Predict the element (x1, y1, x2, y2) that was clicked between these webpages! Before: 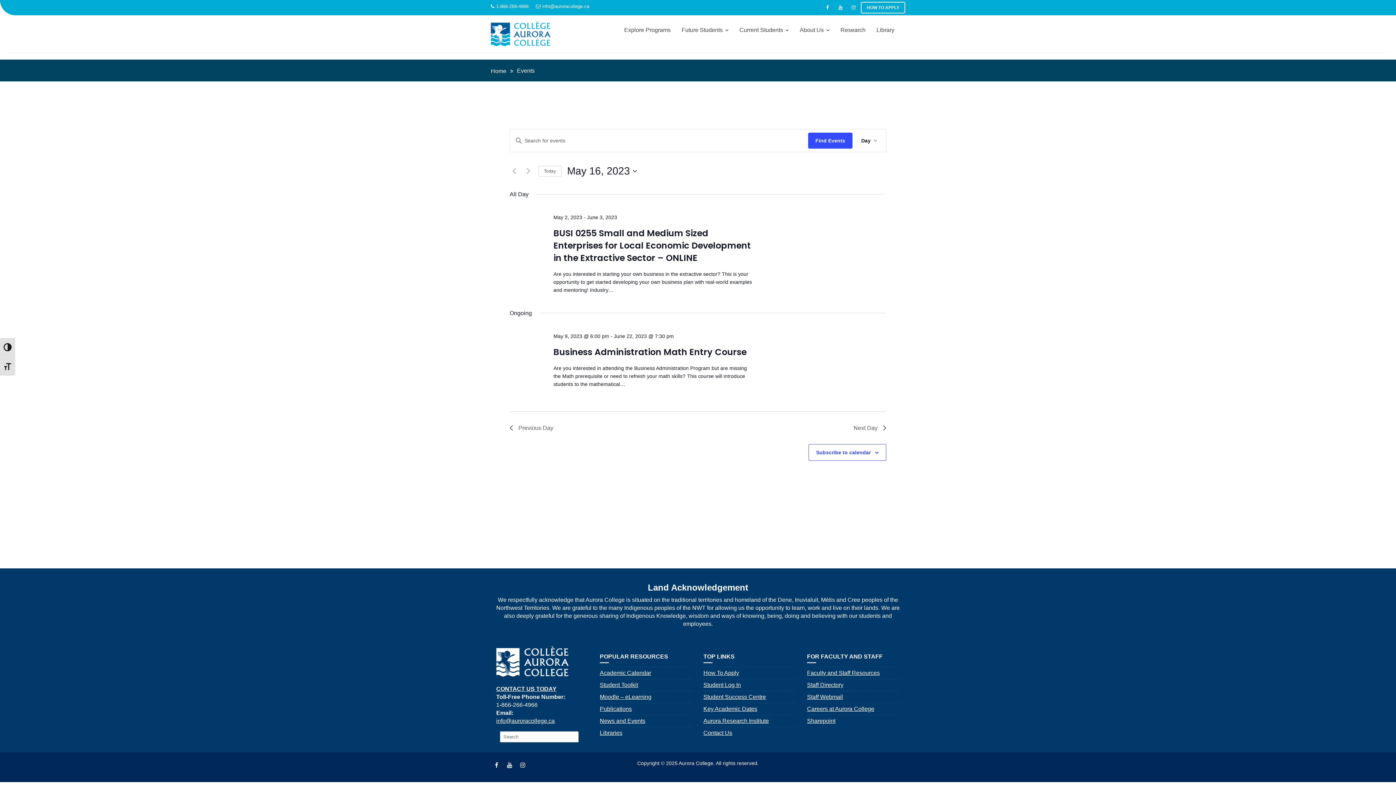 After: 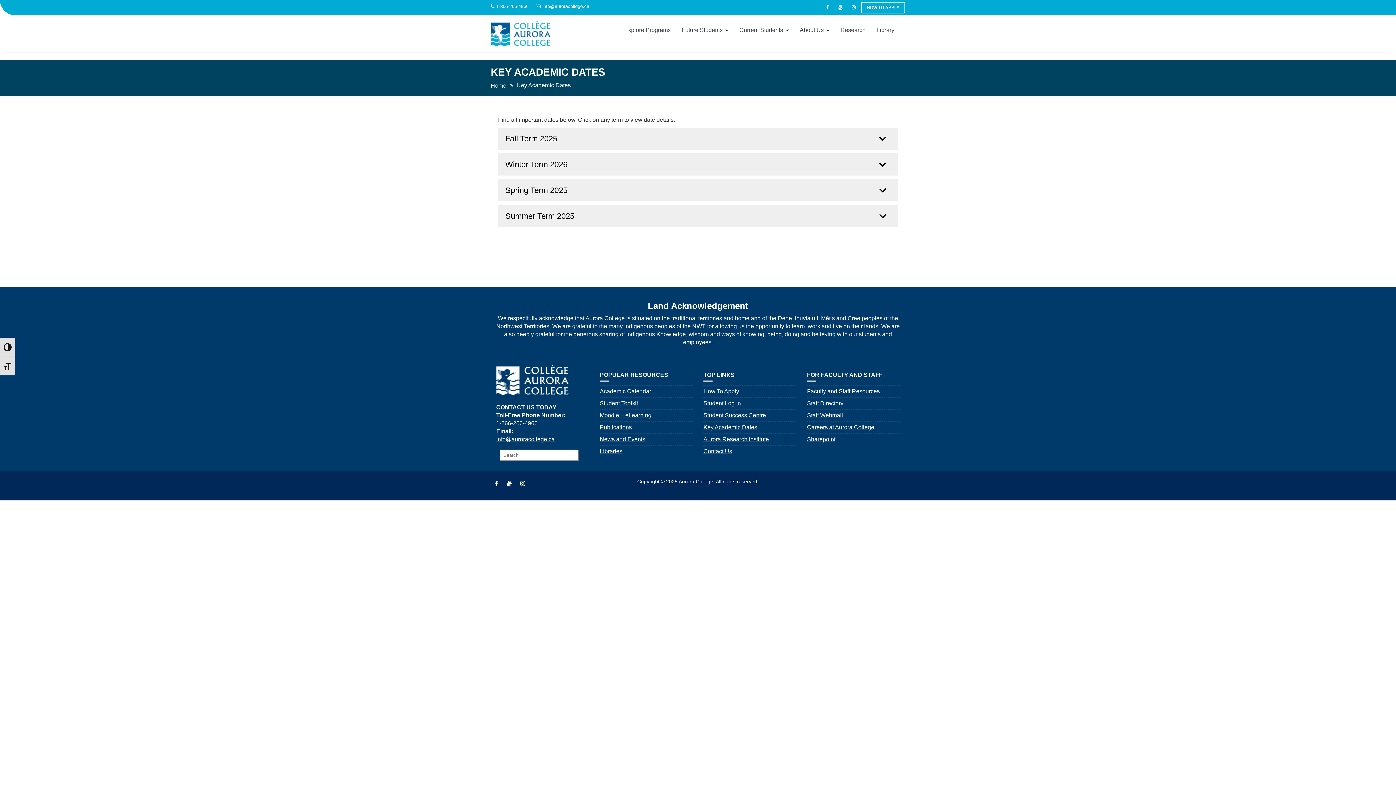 Action: label: Key Academic Dates bbox: (703, 706, 757, 712)